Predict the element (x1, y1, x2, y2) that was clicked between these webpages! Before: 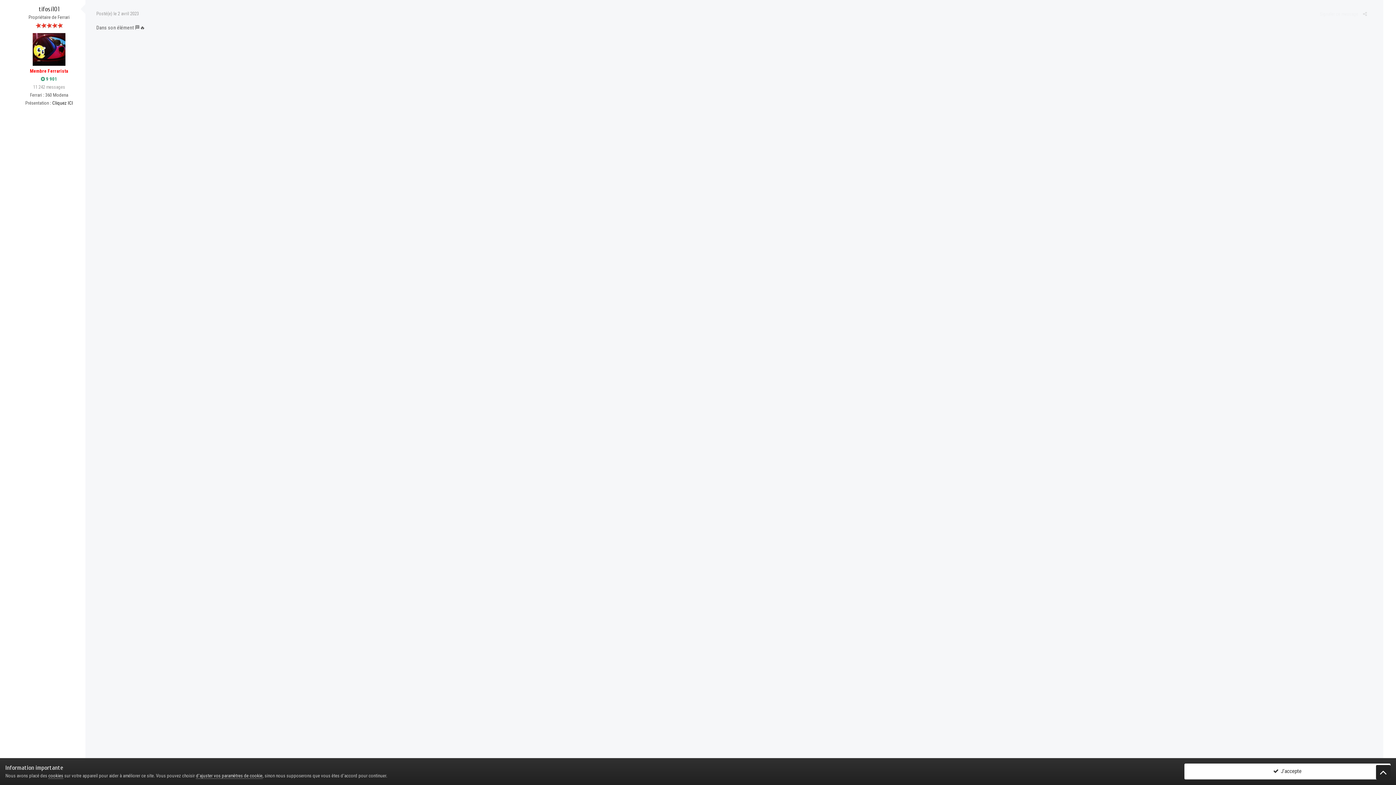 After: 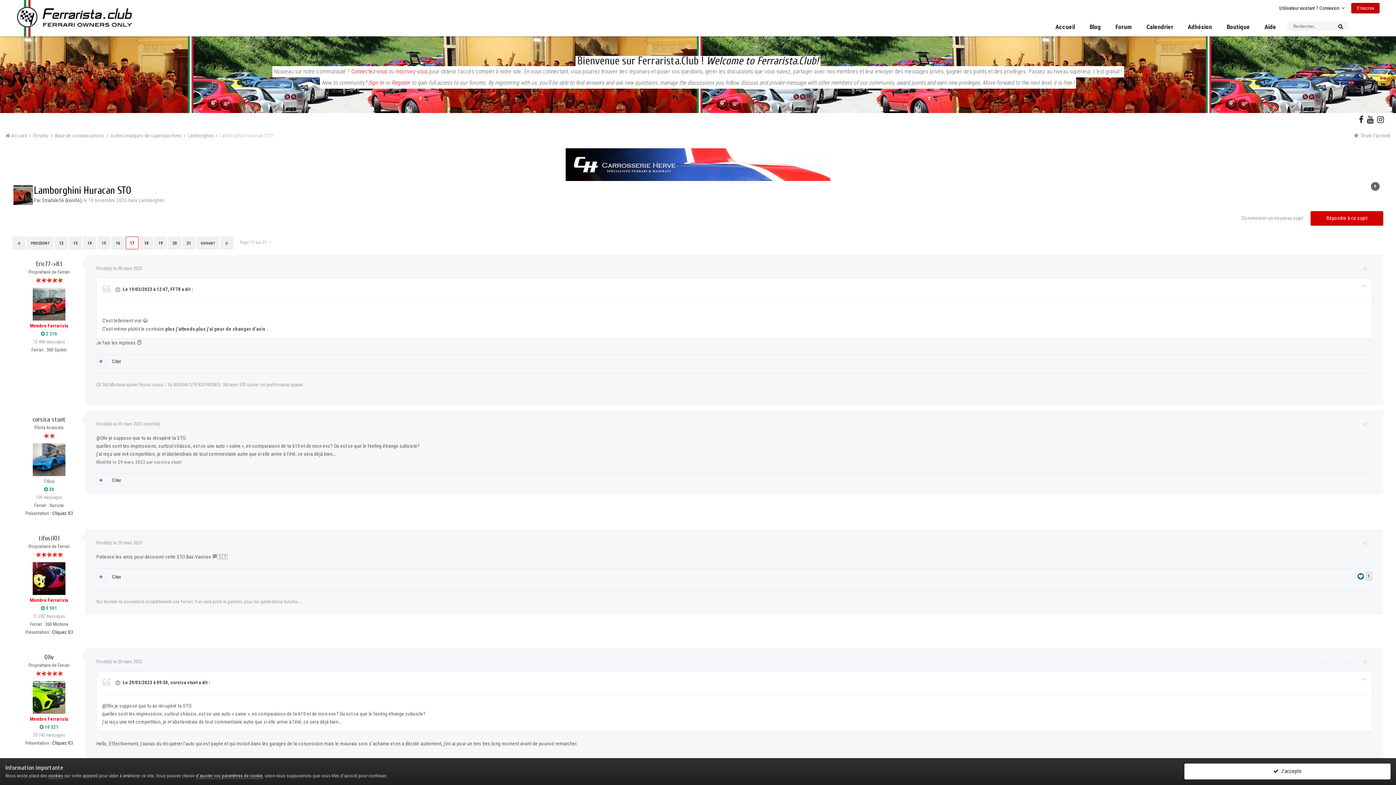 Action: bbox: (1376, 765, 1390, 780)